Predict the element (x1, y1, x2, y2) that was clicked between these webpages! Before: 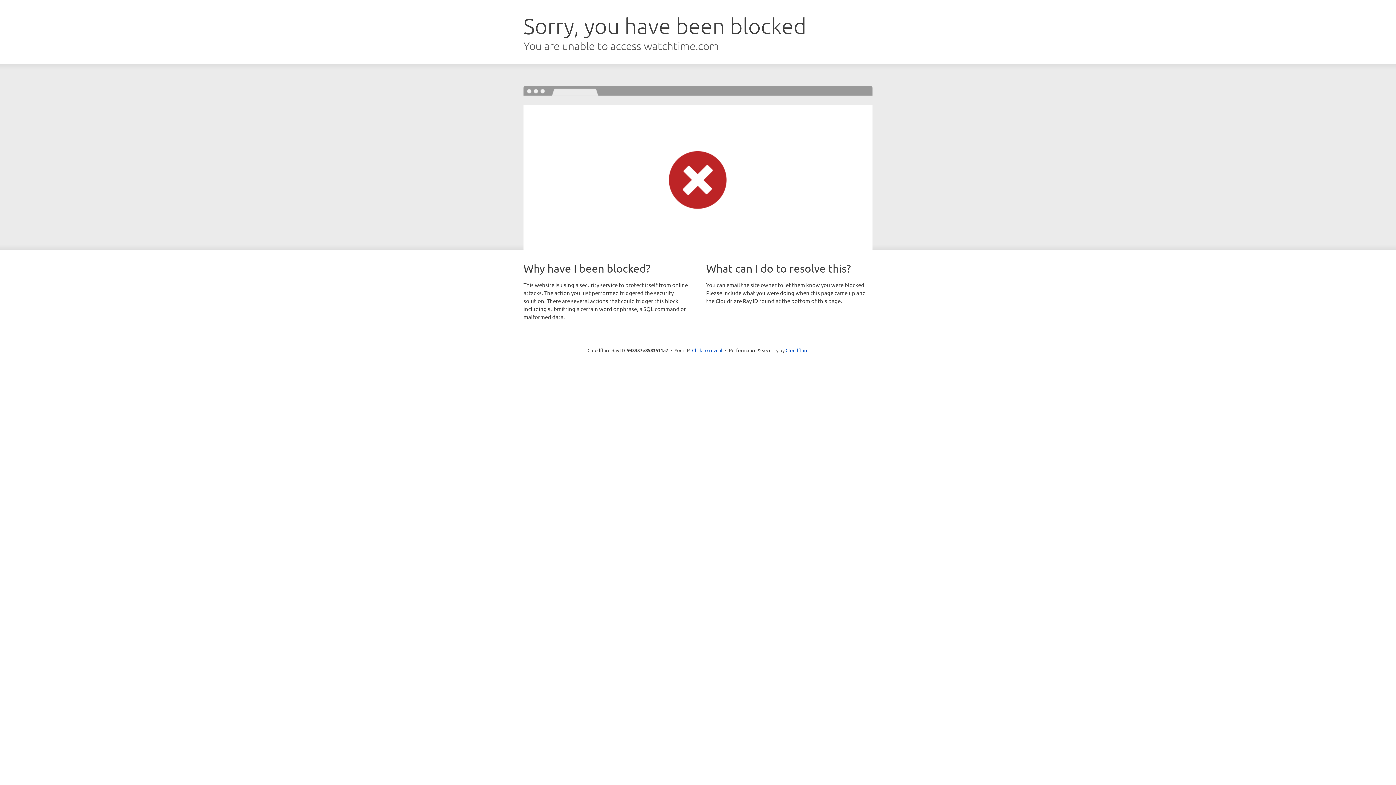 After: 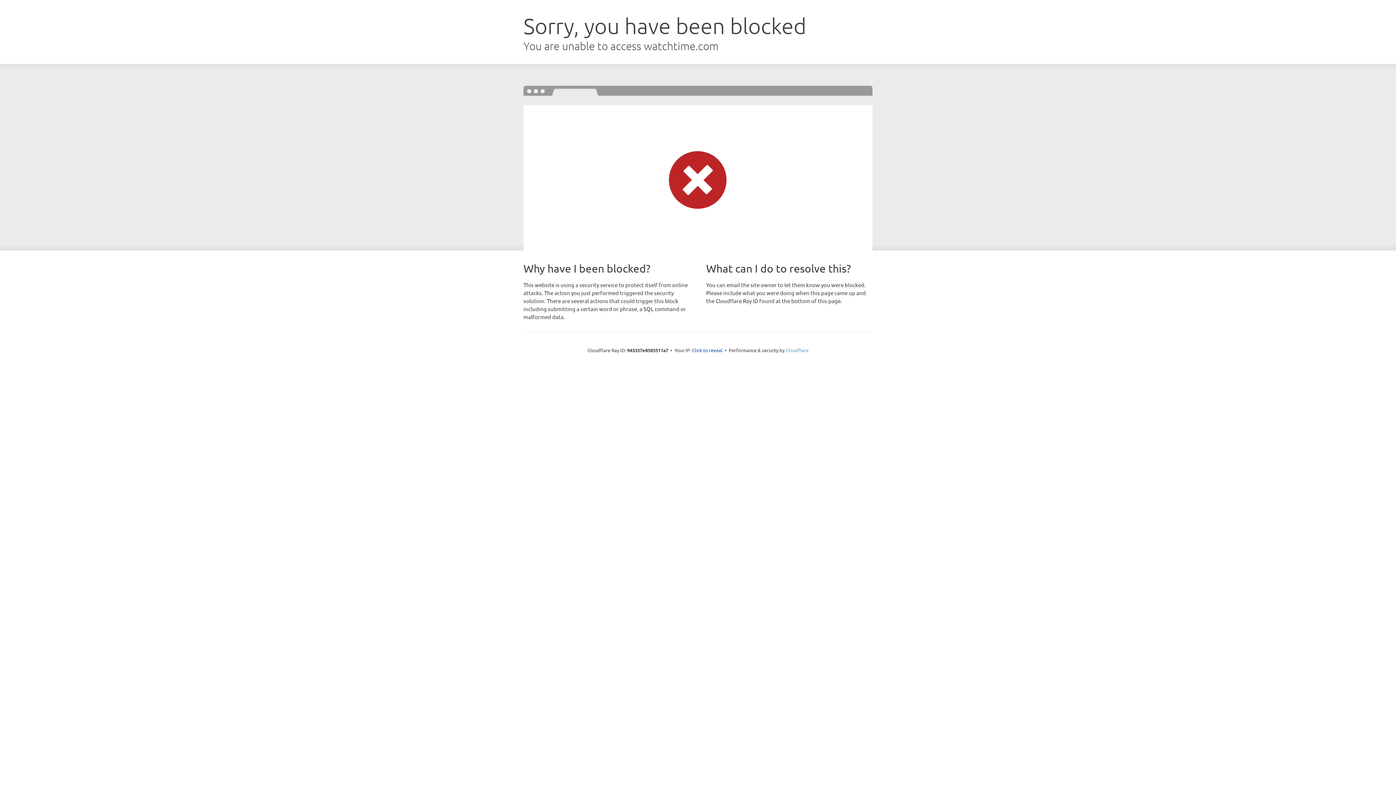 Action: bbox: (785, 347, 808, 353) label: Cloudflare